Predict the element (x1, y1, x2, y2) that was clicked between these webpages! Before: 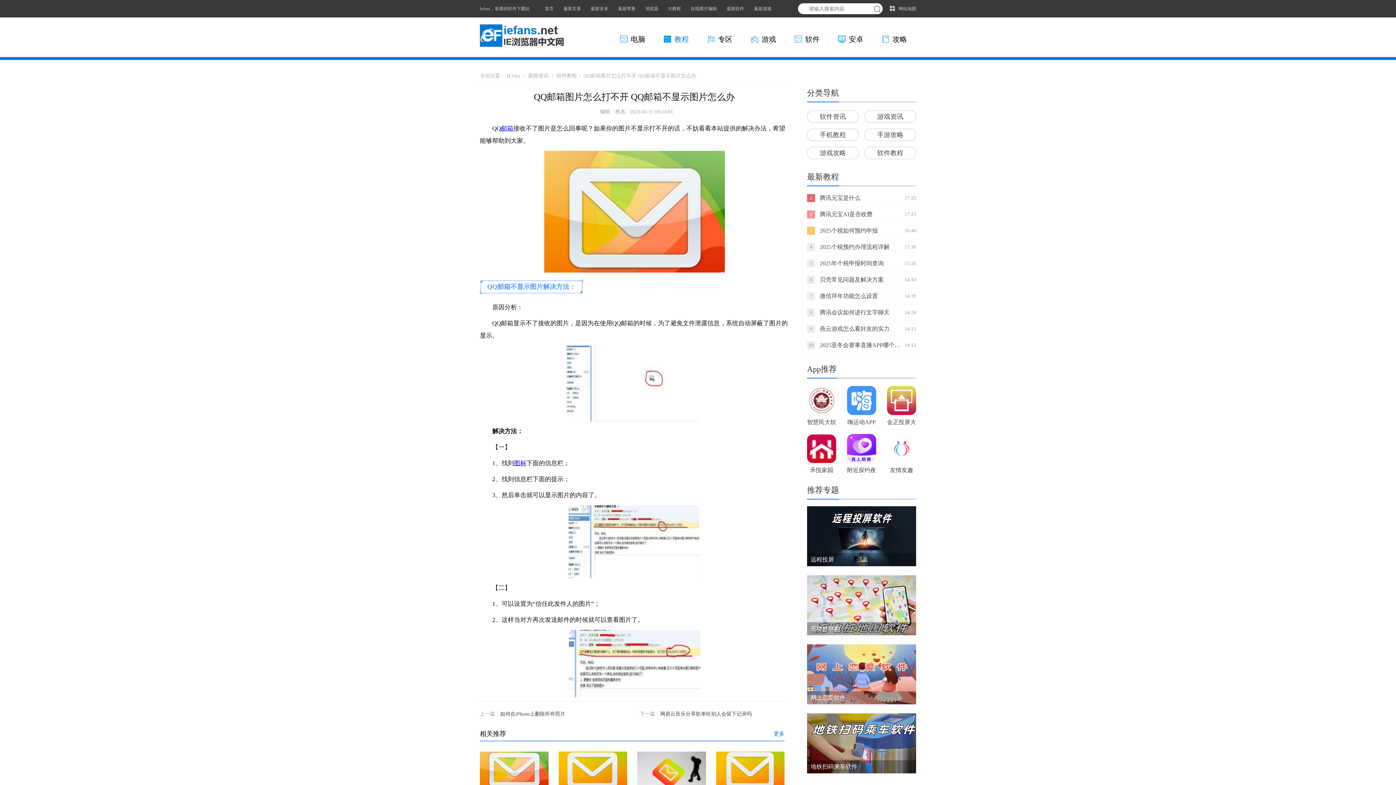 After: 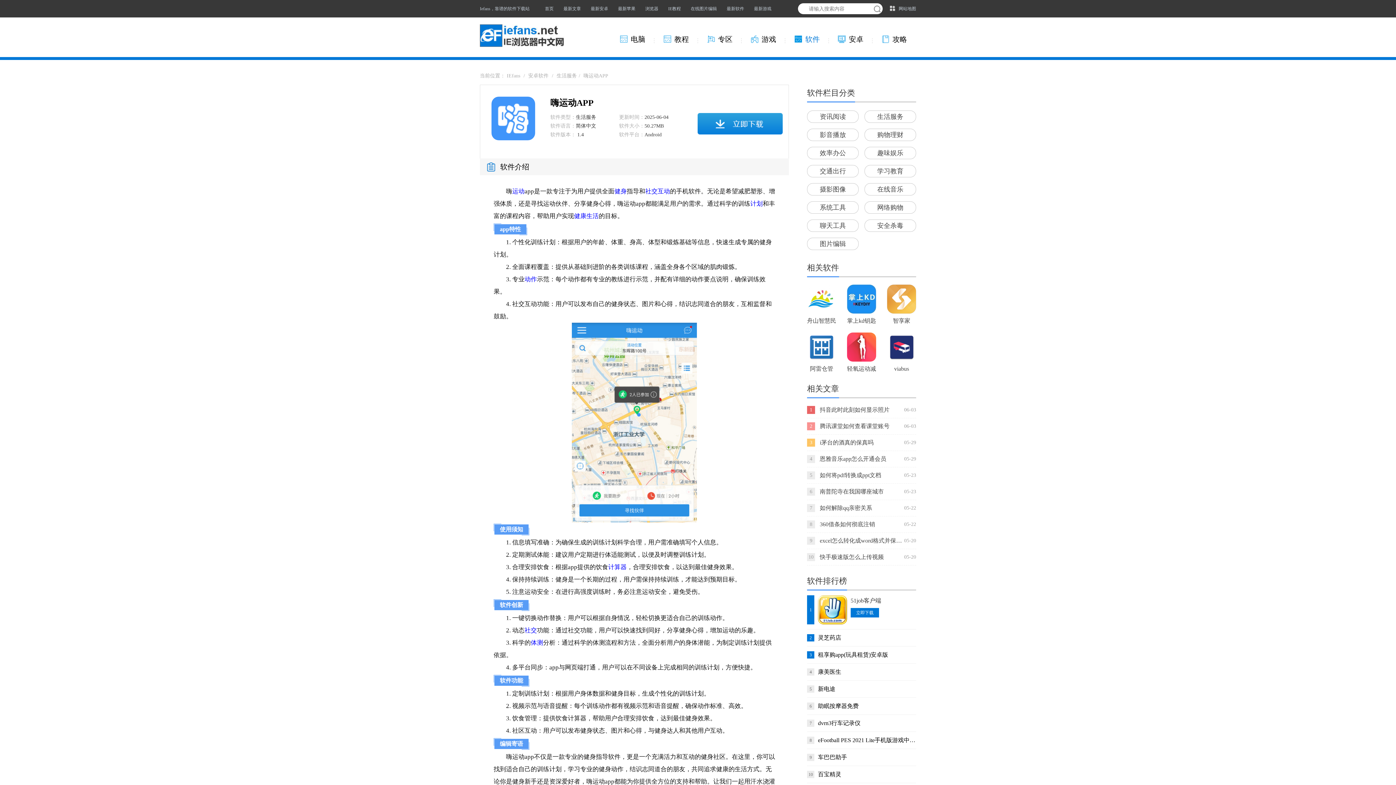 Action: bbox: (847, 419, 876, 425) label: 嗨运动APP